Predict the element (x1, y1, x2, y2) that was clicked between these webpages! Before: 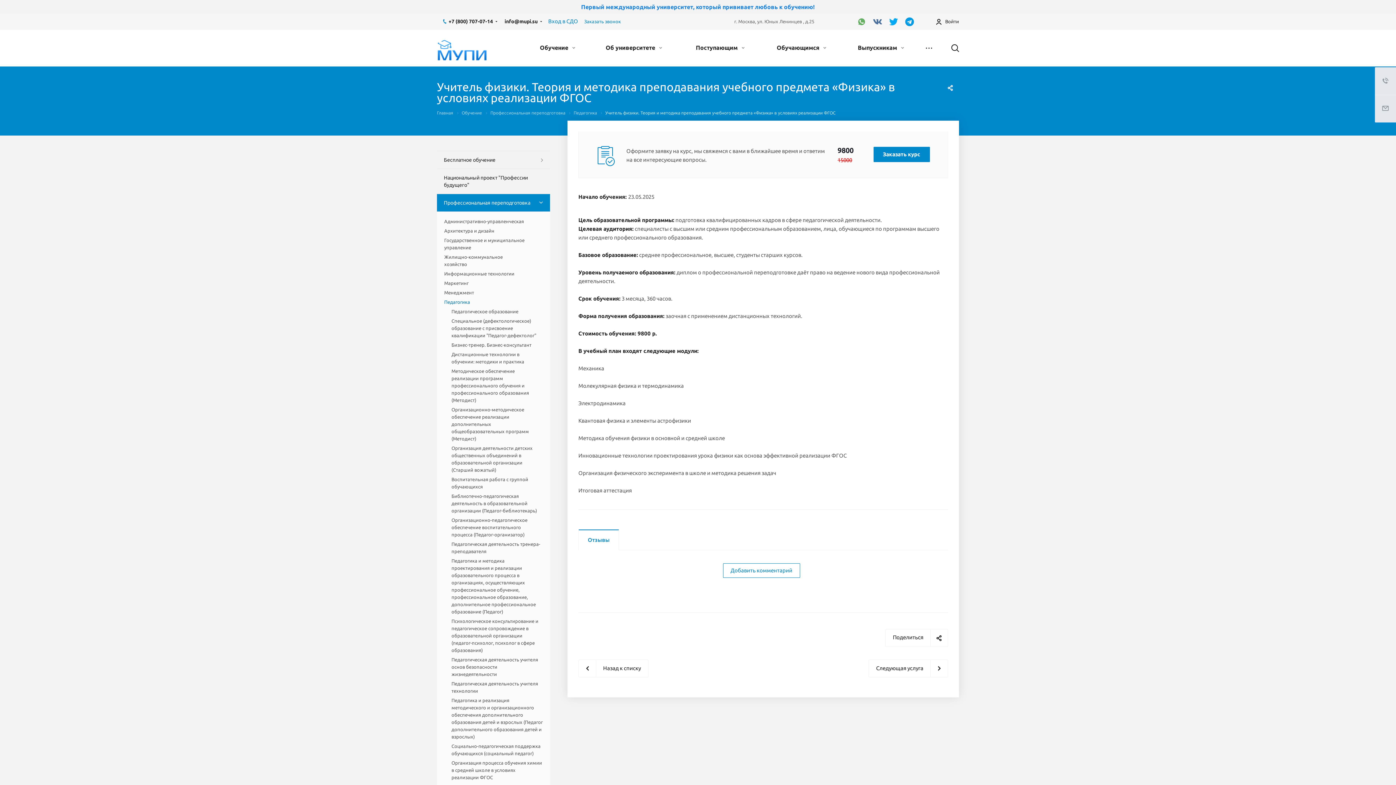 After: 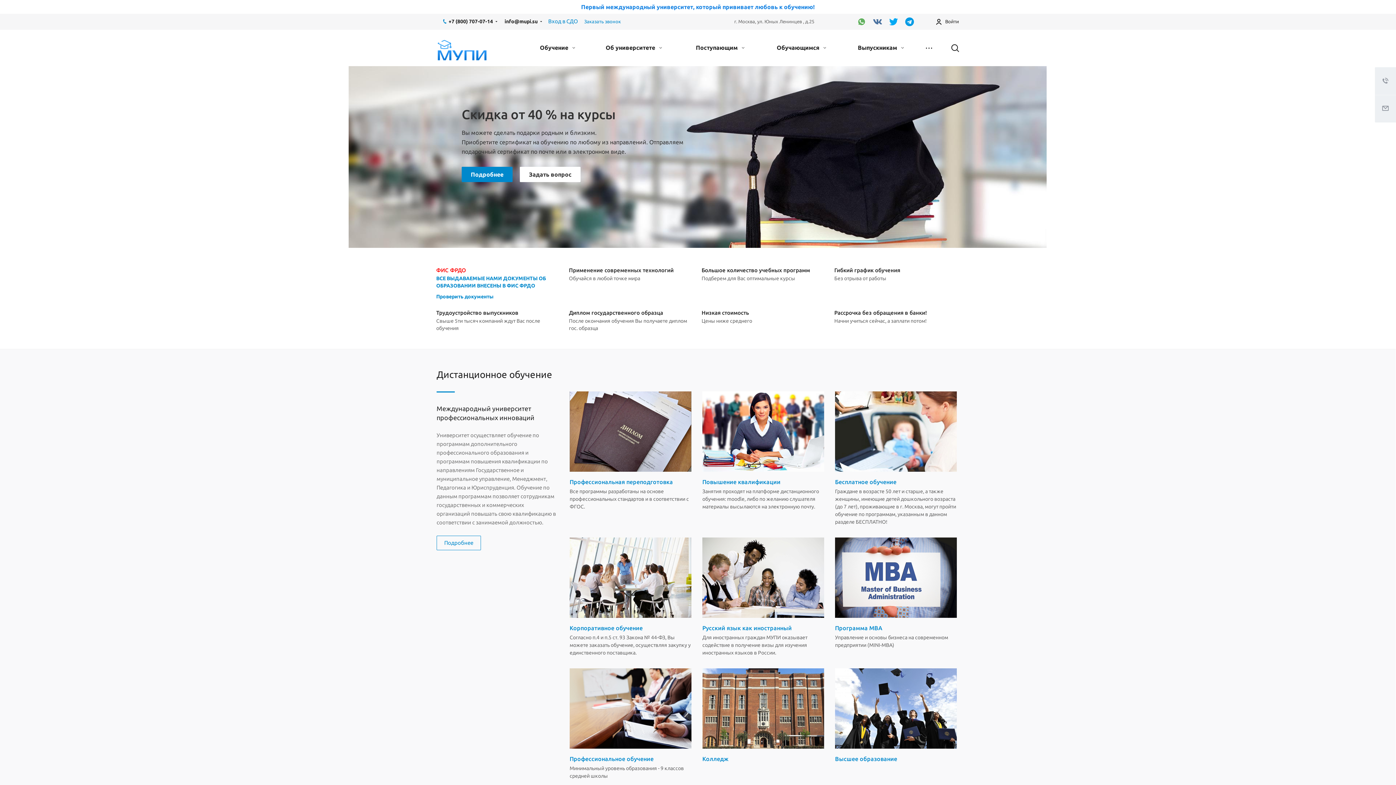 Action: label: Главная bbox: (437, 110, 453, 115)